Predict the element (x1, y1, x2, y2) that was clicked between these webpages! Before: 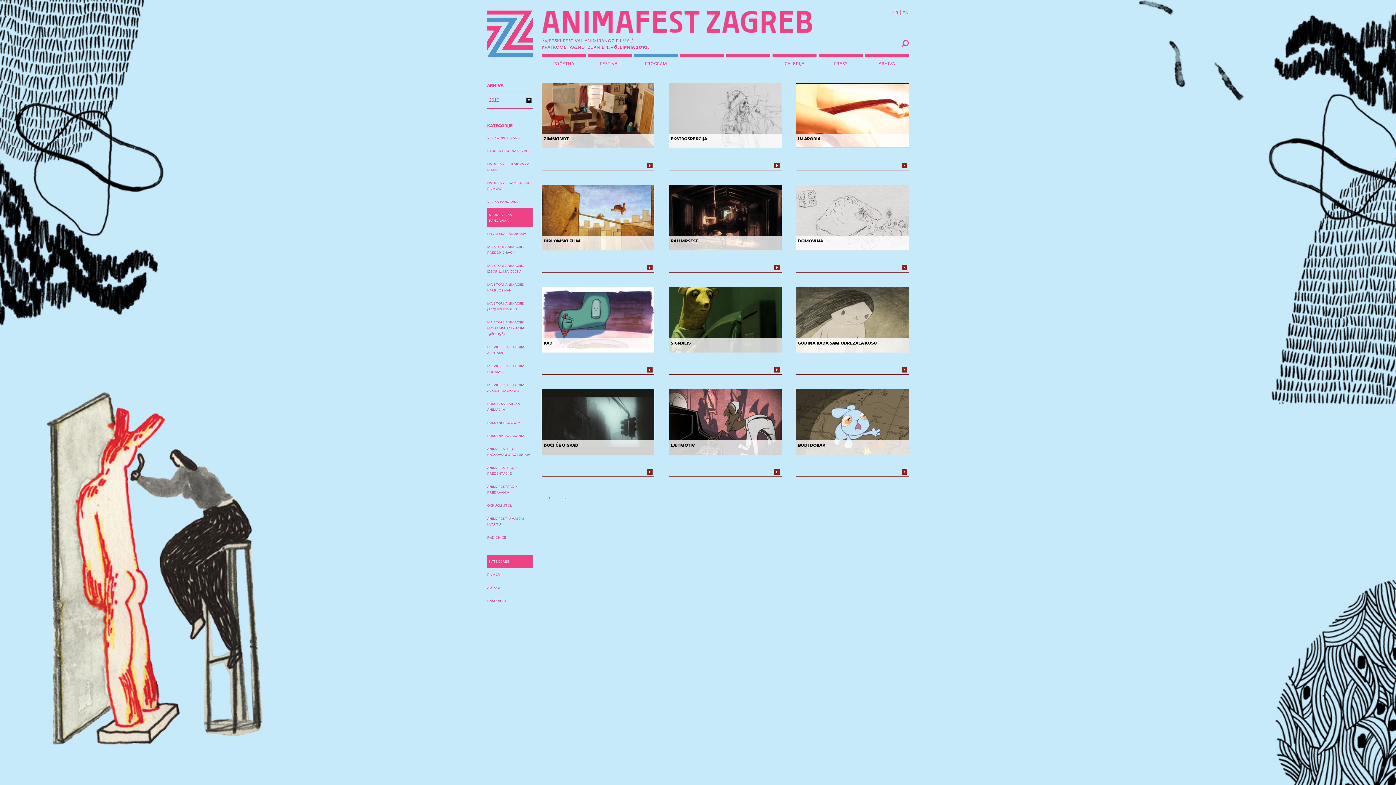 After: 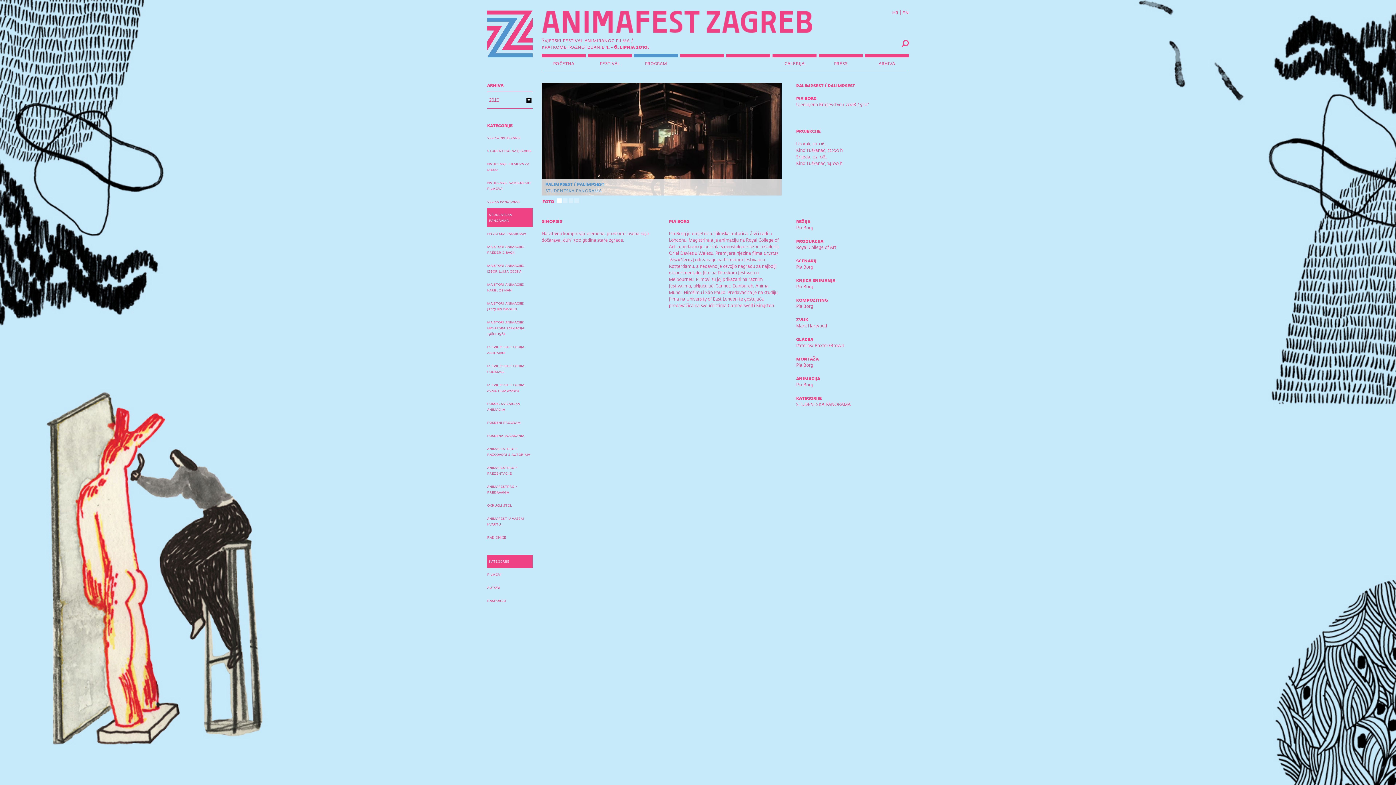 Action: label: palimpsest bbox: (669, 236, 783, 250)